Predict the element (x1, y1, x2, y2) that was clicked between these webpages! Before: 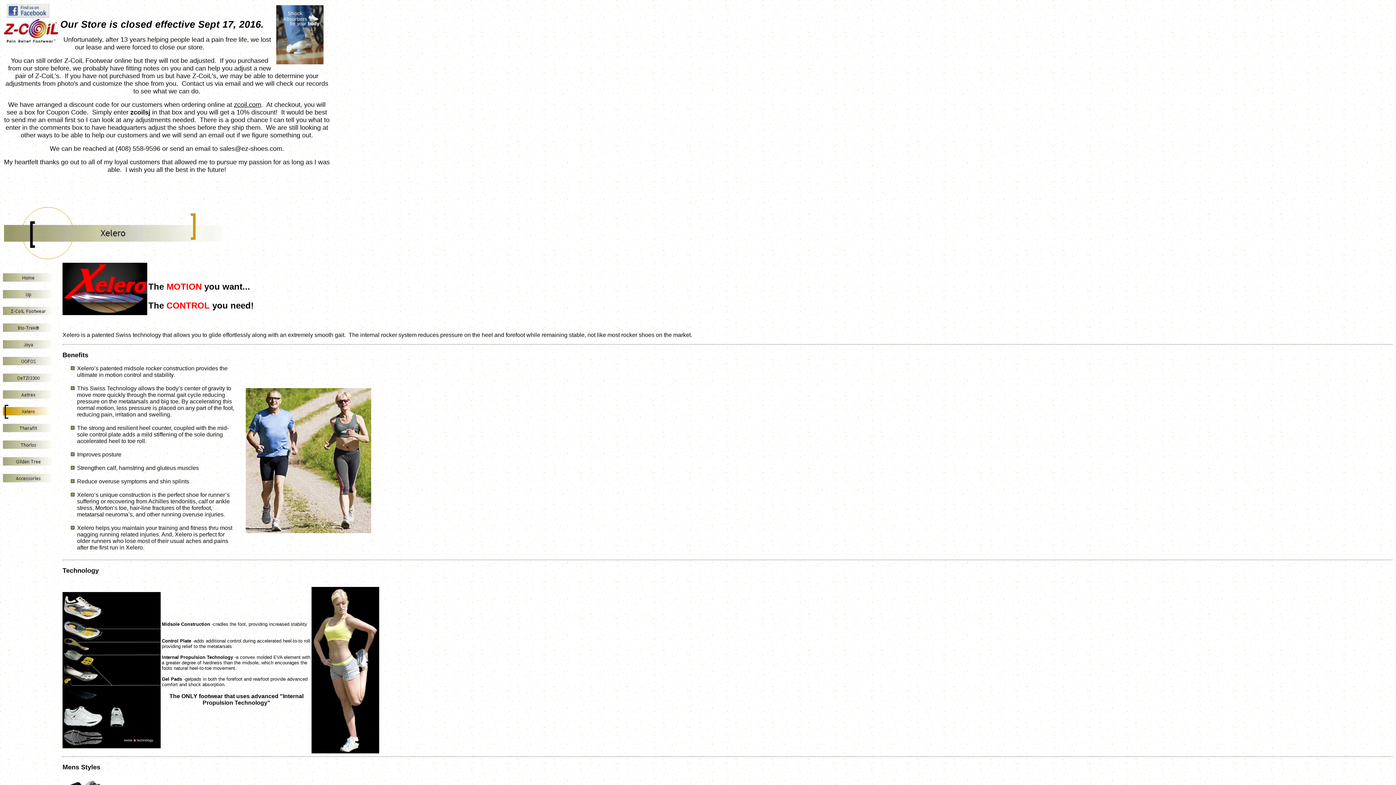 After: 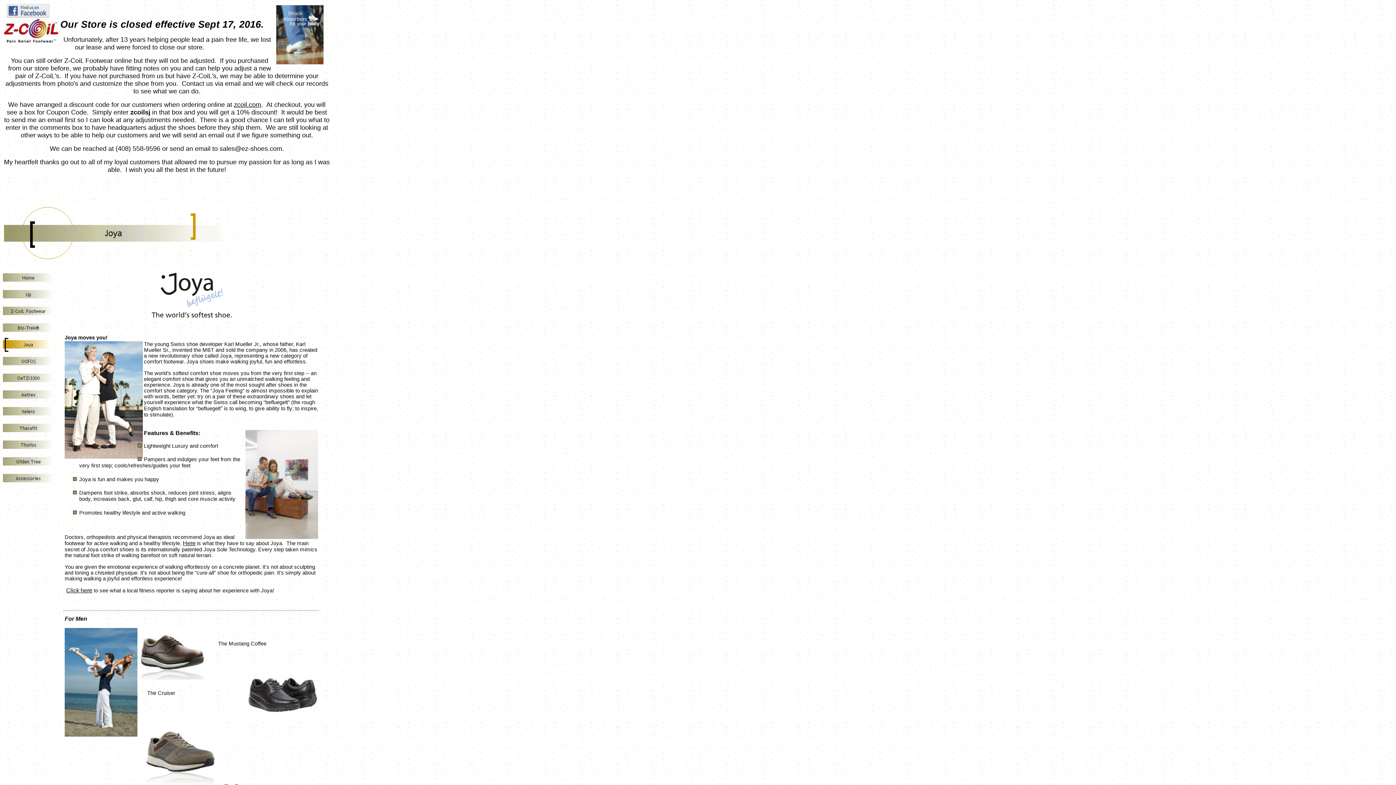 Action: bbox: (2, 348, 53, 354)